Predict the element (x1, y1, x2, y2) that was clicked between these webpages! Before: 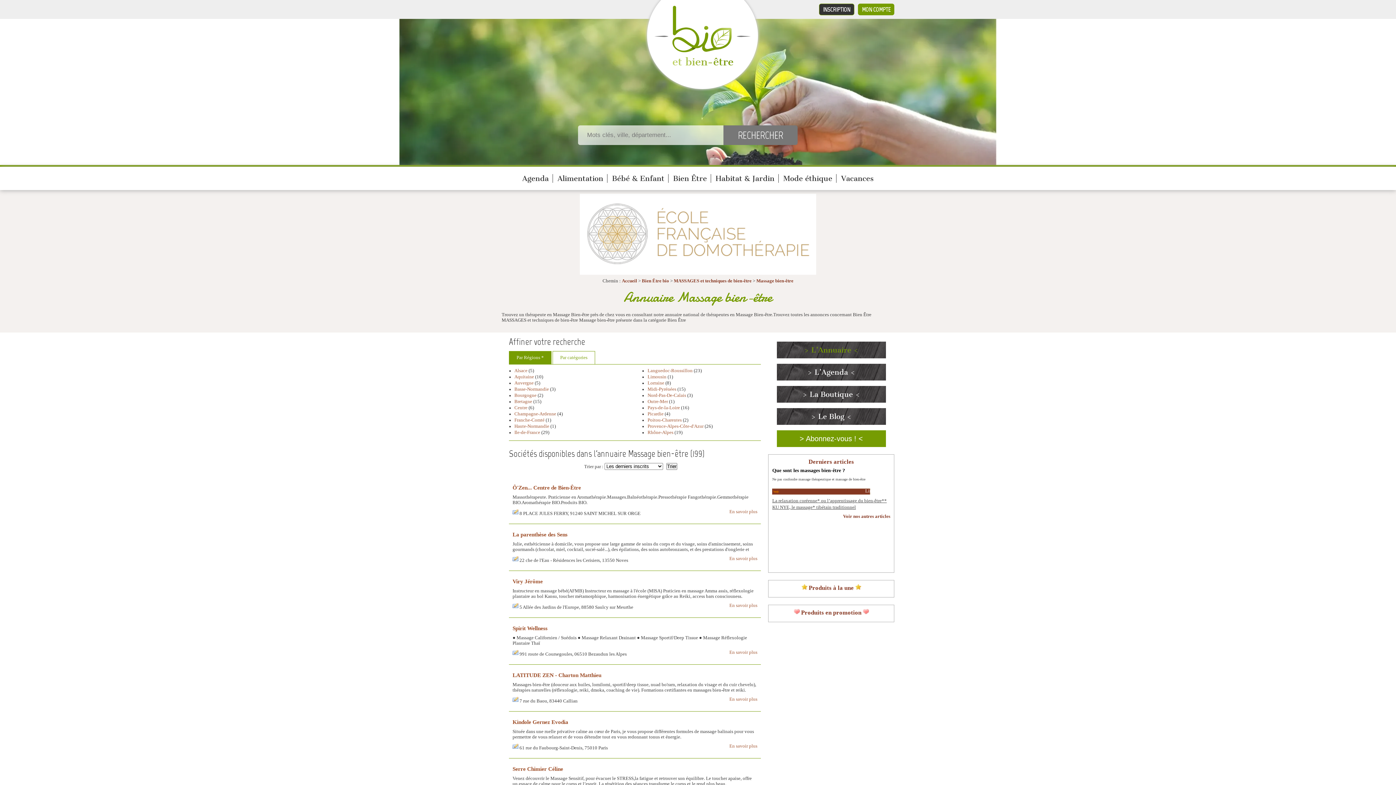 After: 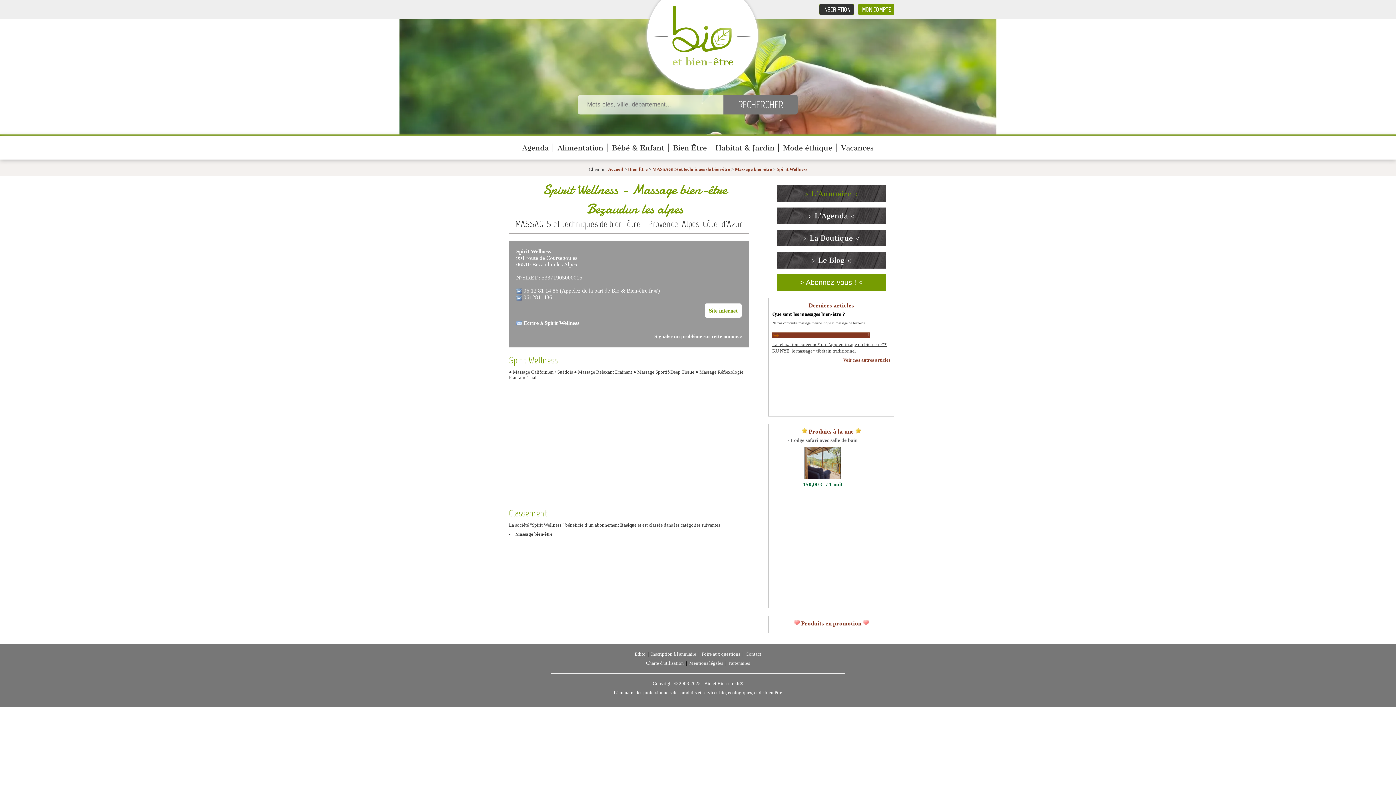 Action: label: Spirit Wellness bbox: (512, 625, 547, 631)